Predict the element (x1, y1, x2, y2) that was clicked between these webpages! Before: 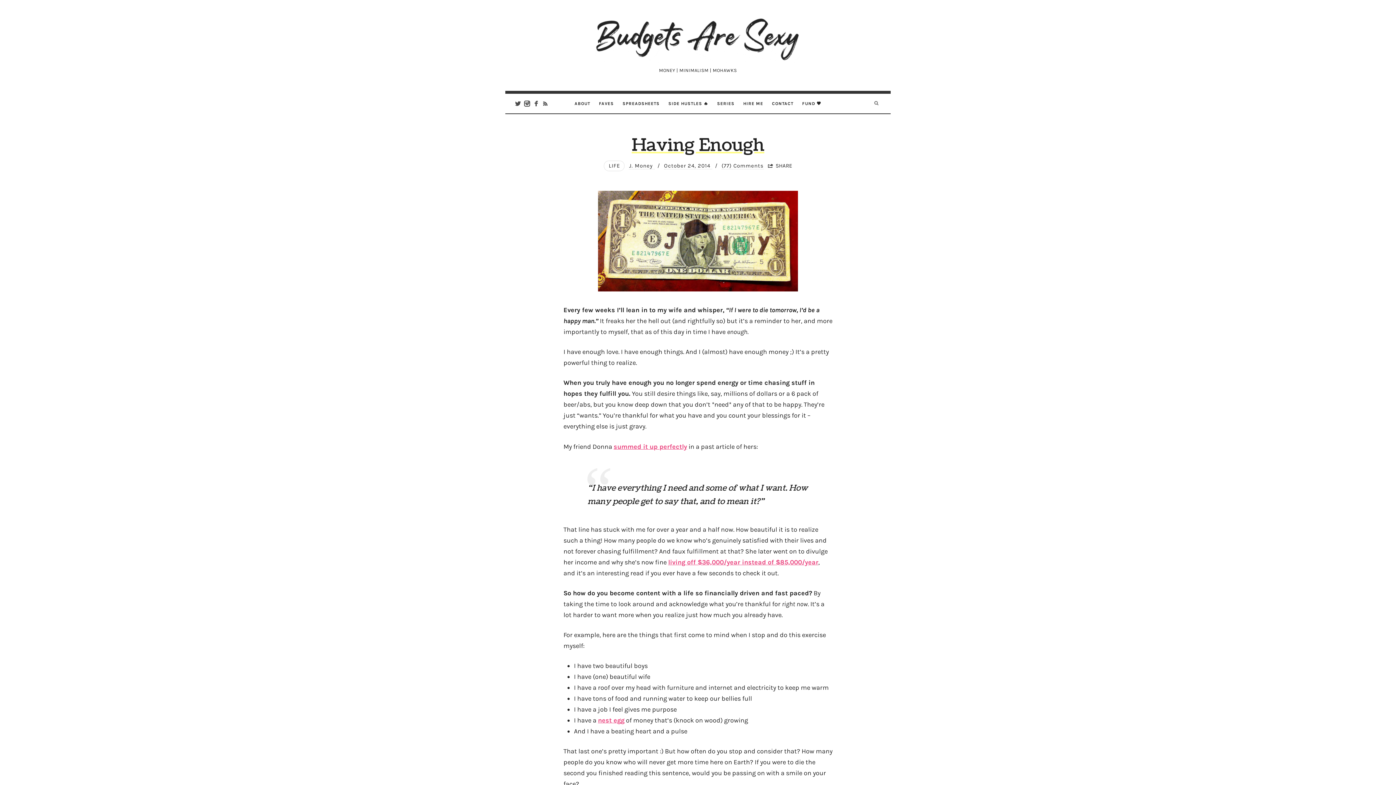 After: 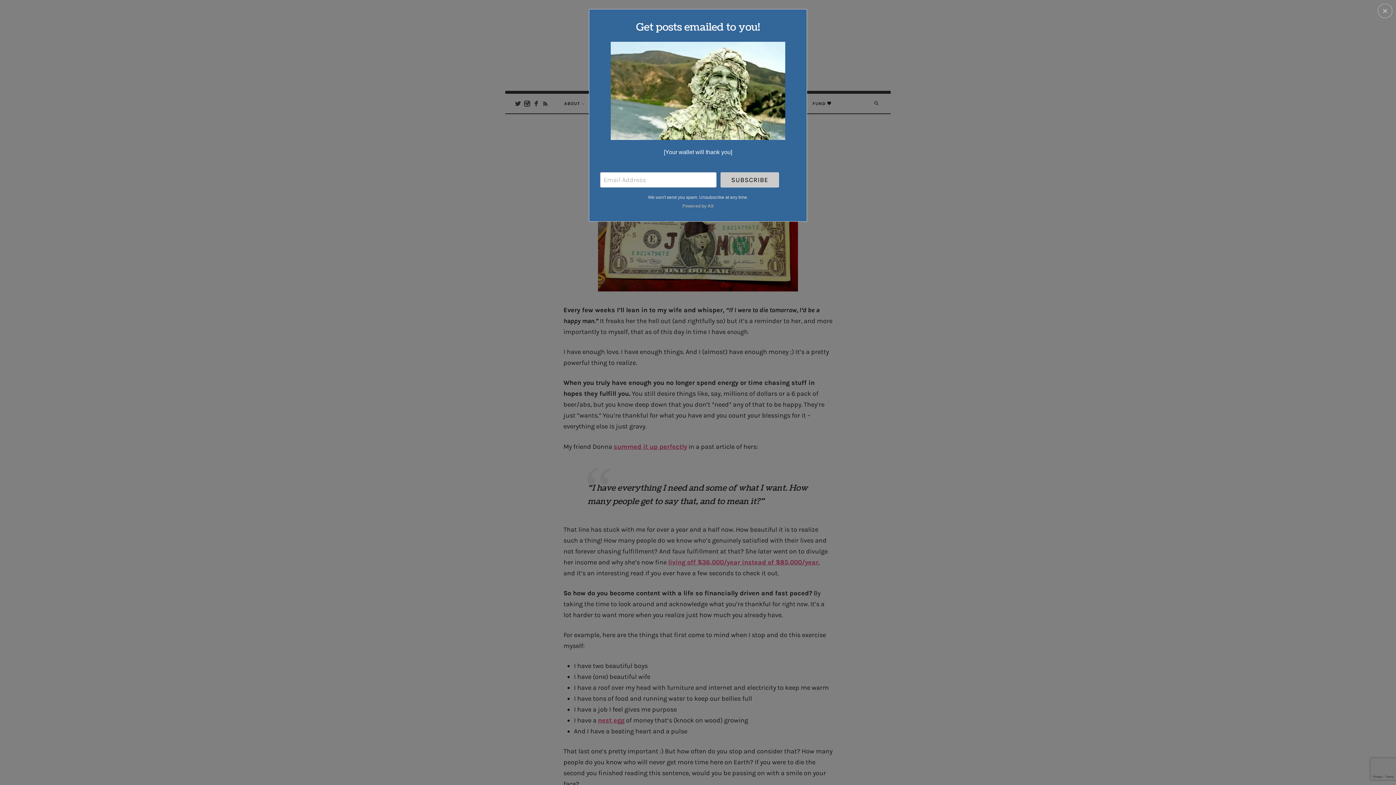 Action: bbox: (514, 98, 522, 109)